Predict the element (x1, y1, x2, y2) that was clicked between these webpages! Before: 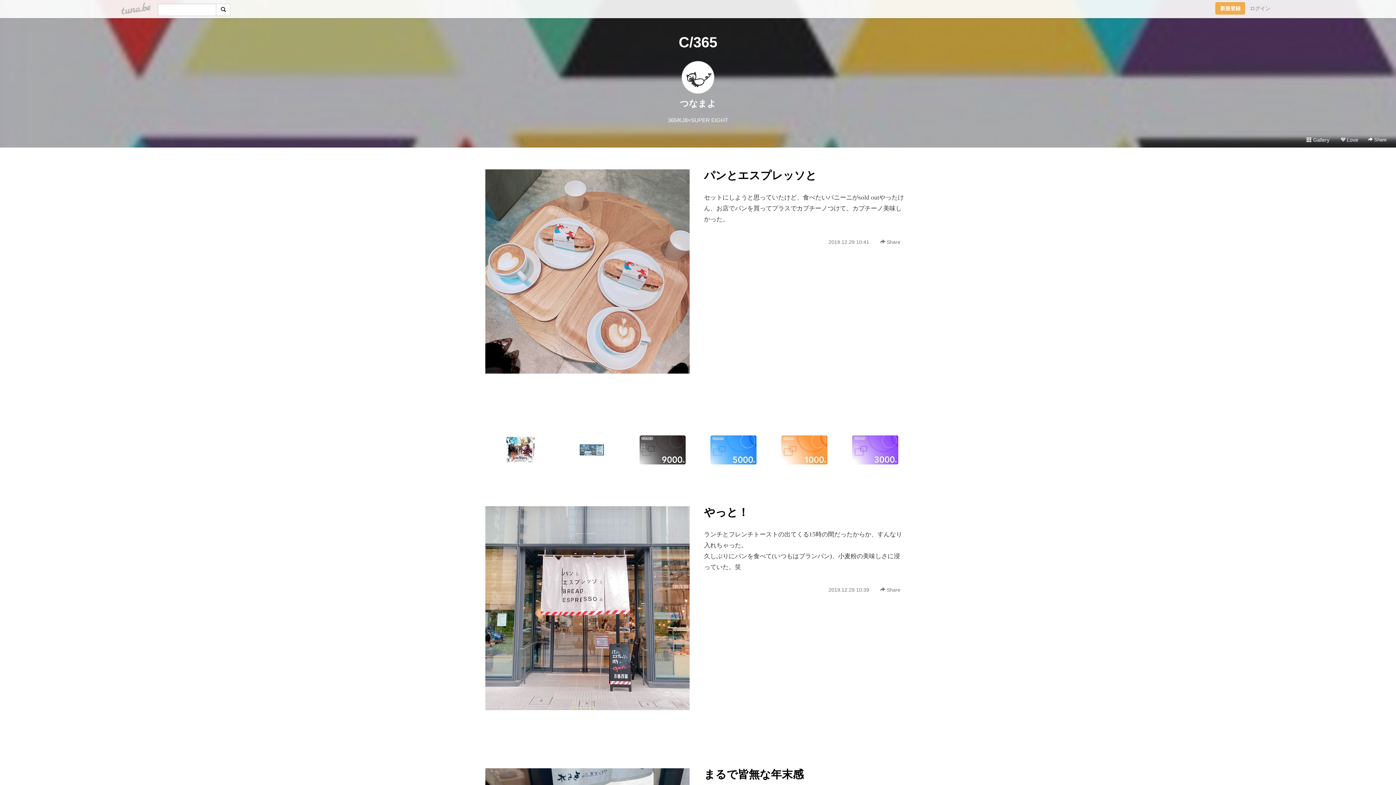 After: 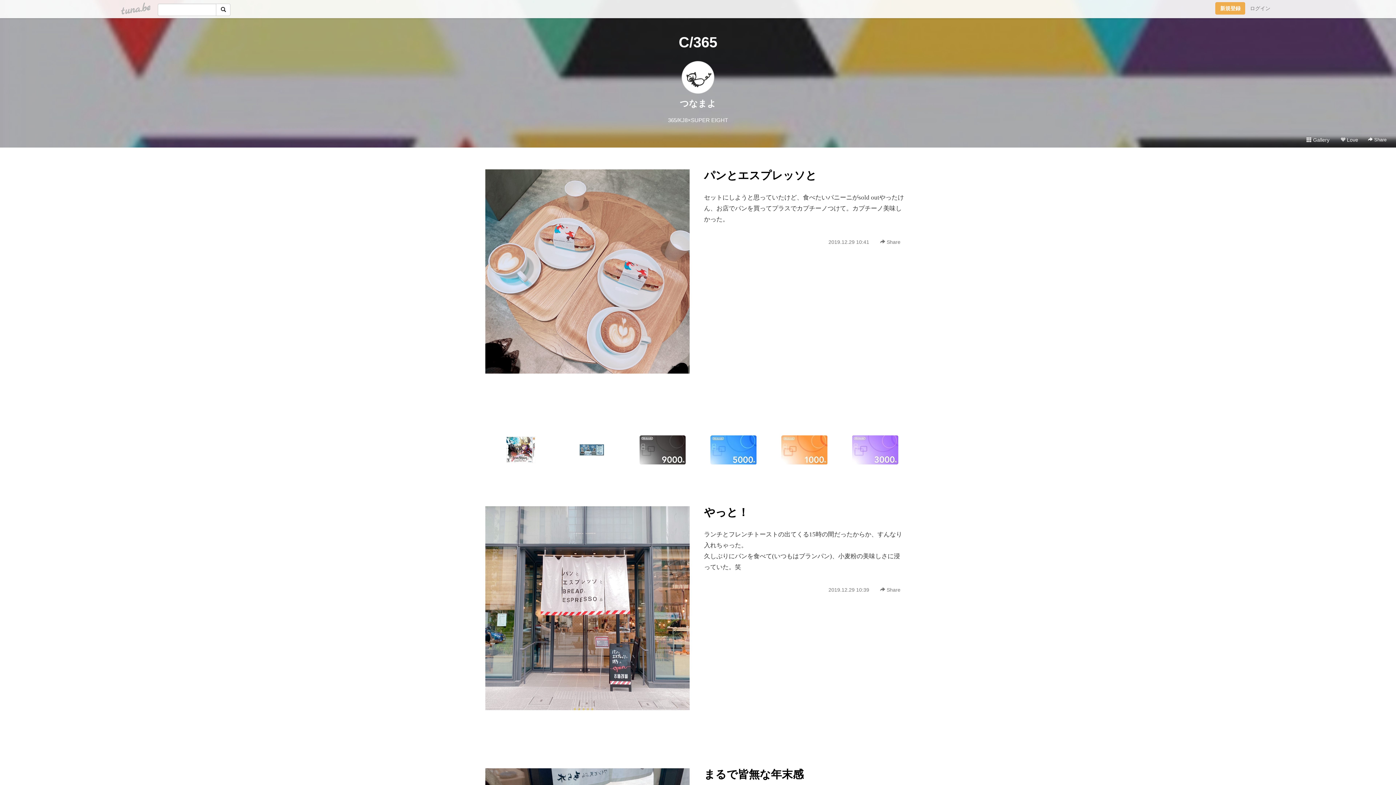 Action: bbox: (841, 742, 909, 772)